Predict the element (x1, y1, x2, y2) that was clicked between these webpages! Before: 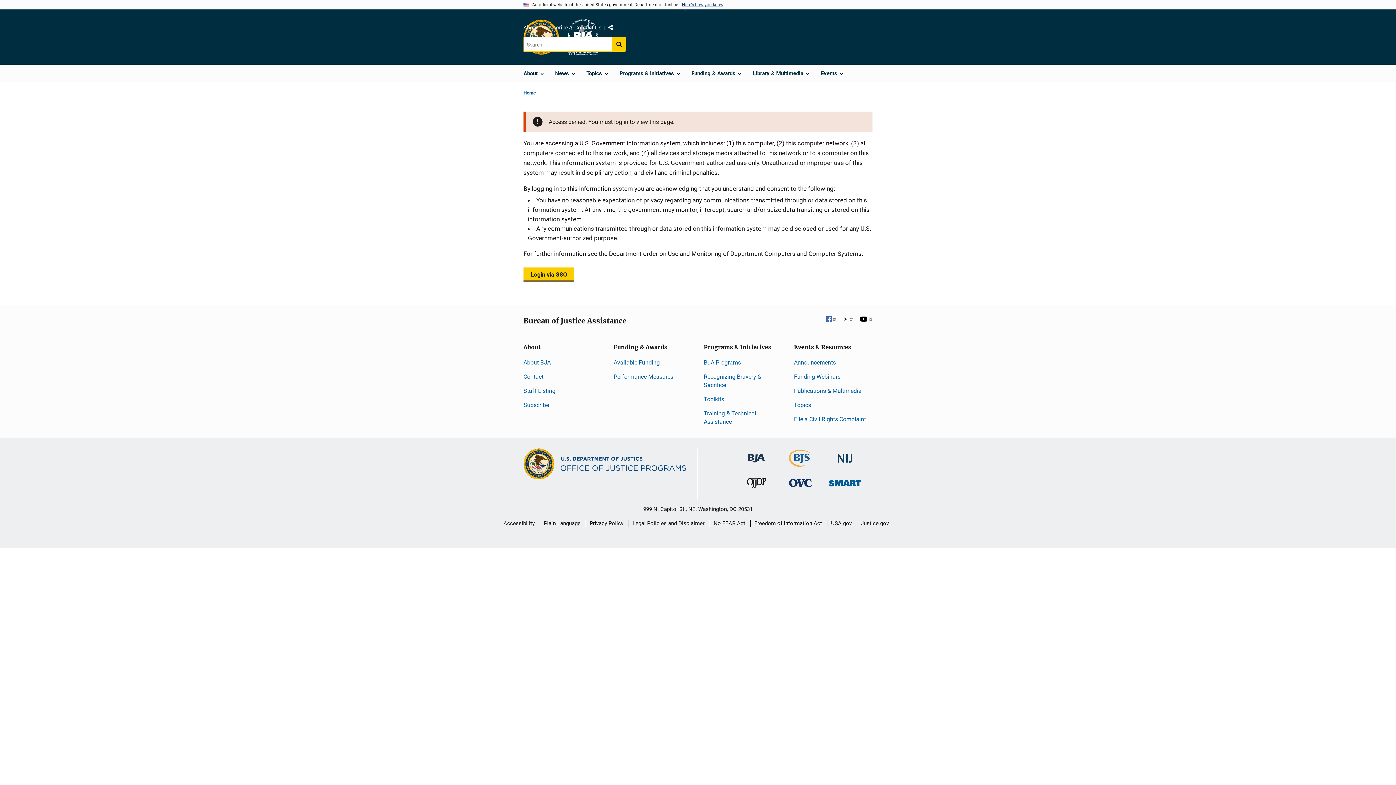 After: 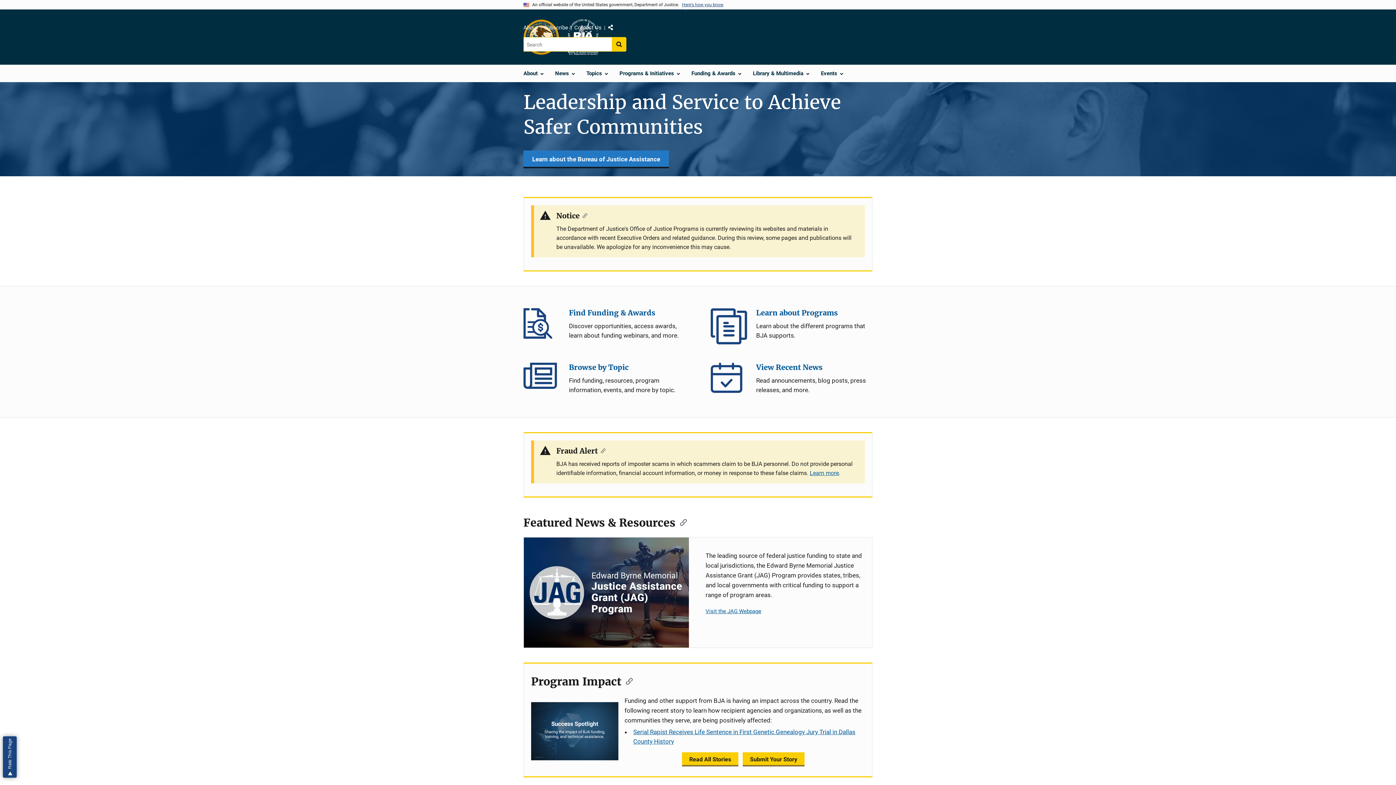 Action: label: Bureau of Justice Administration bbox: (748, 451, 765, 458)